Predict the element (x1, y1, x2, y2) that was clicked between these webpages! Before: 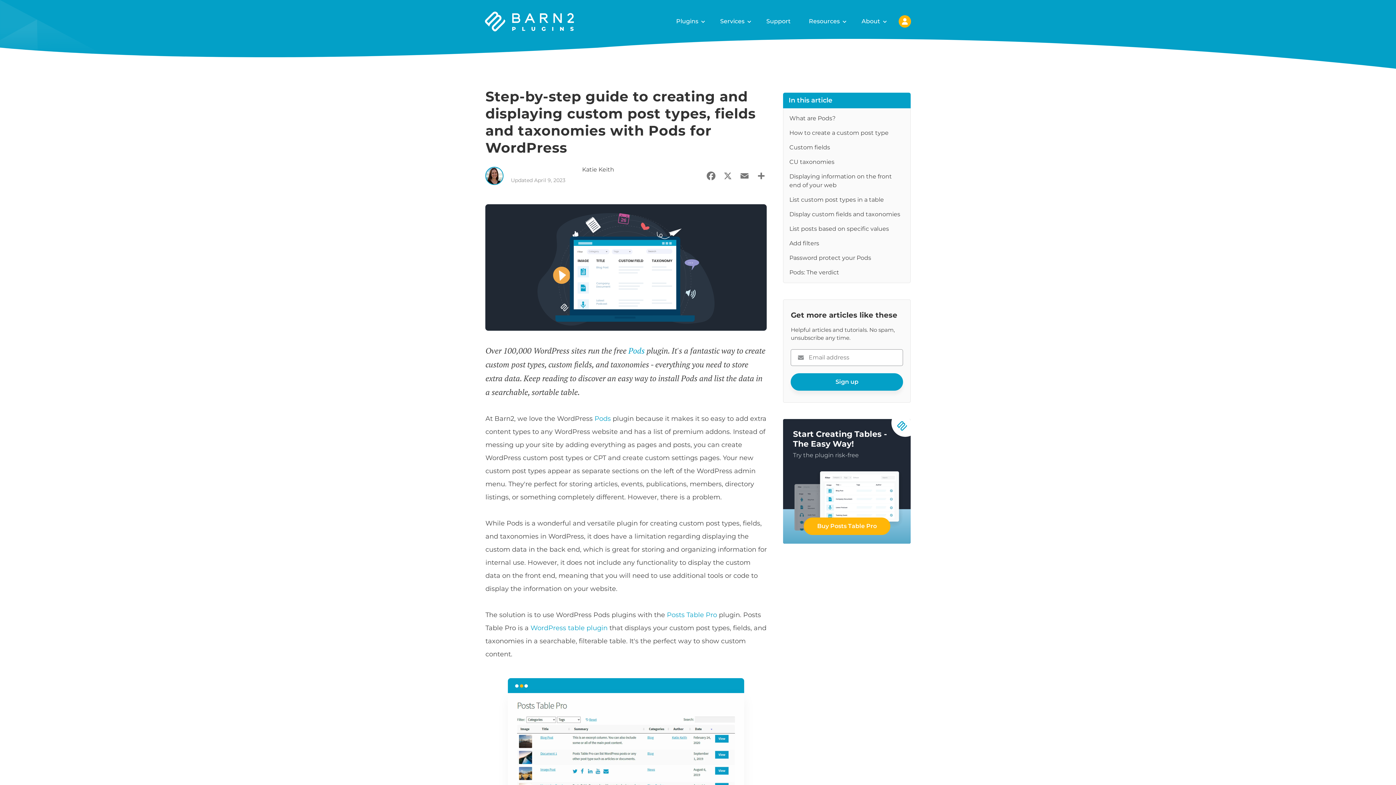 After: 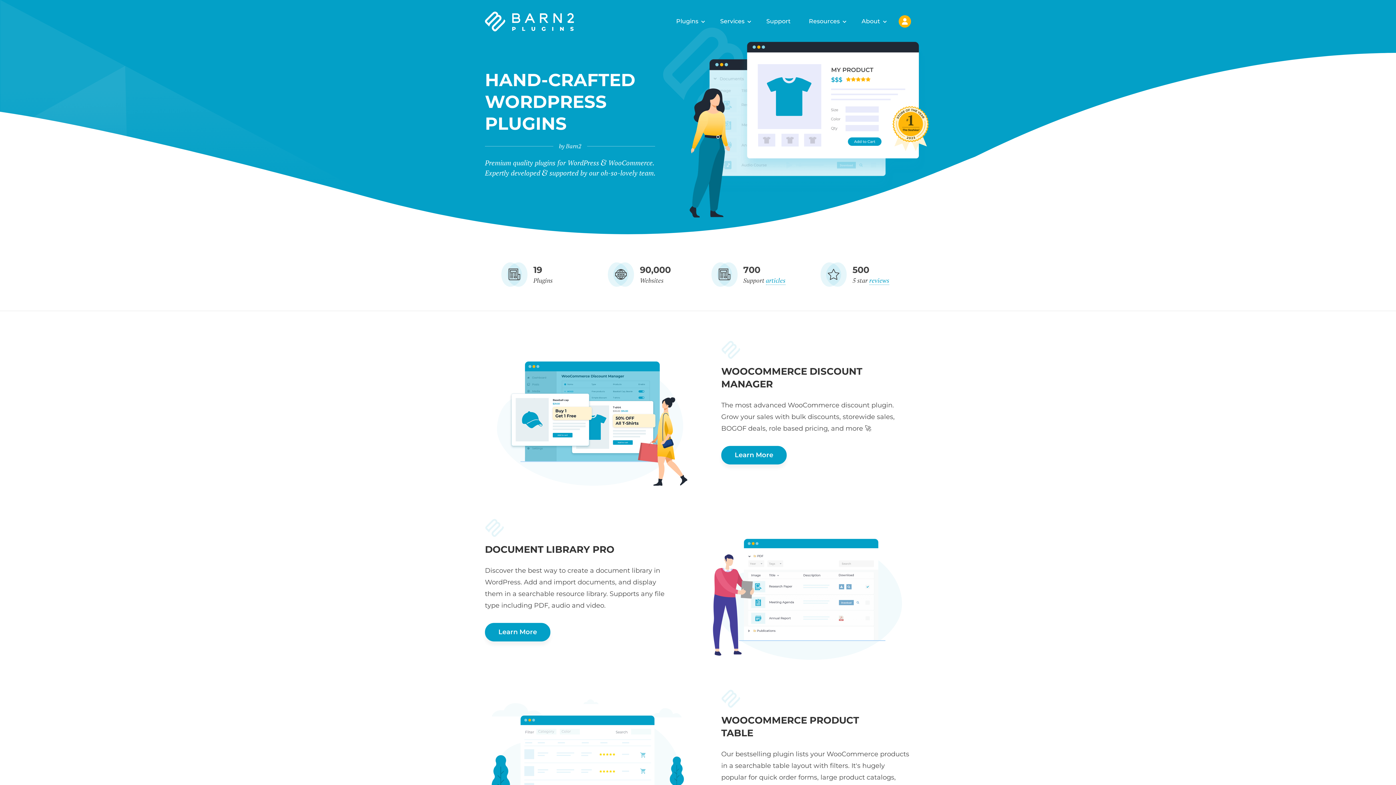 Action: bbox: (485, 11, 593, 32)